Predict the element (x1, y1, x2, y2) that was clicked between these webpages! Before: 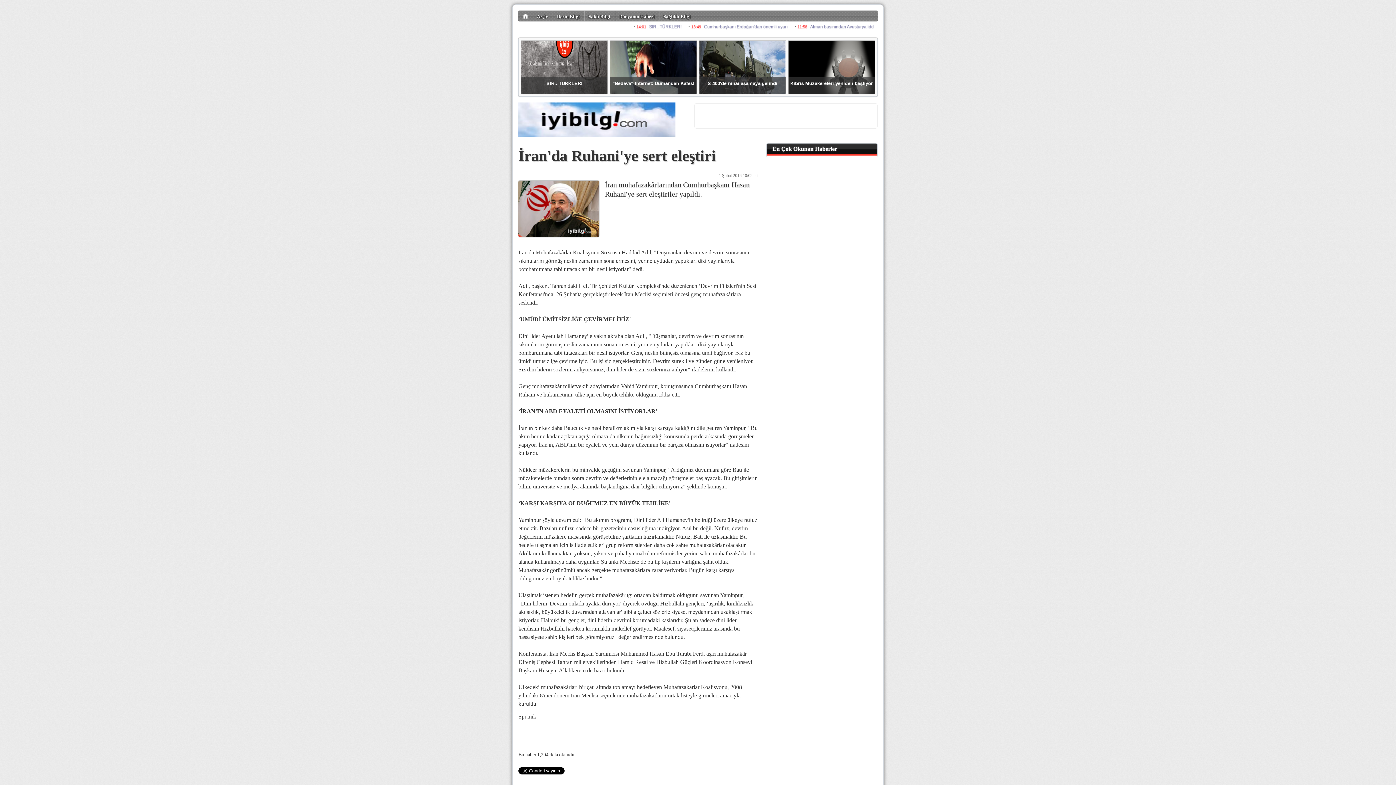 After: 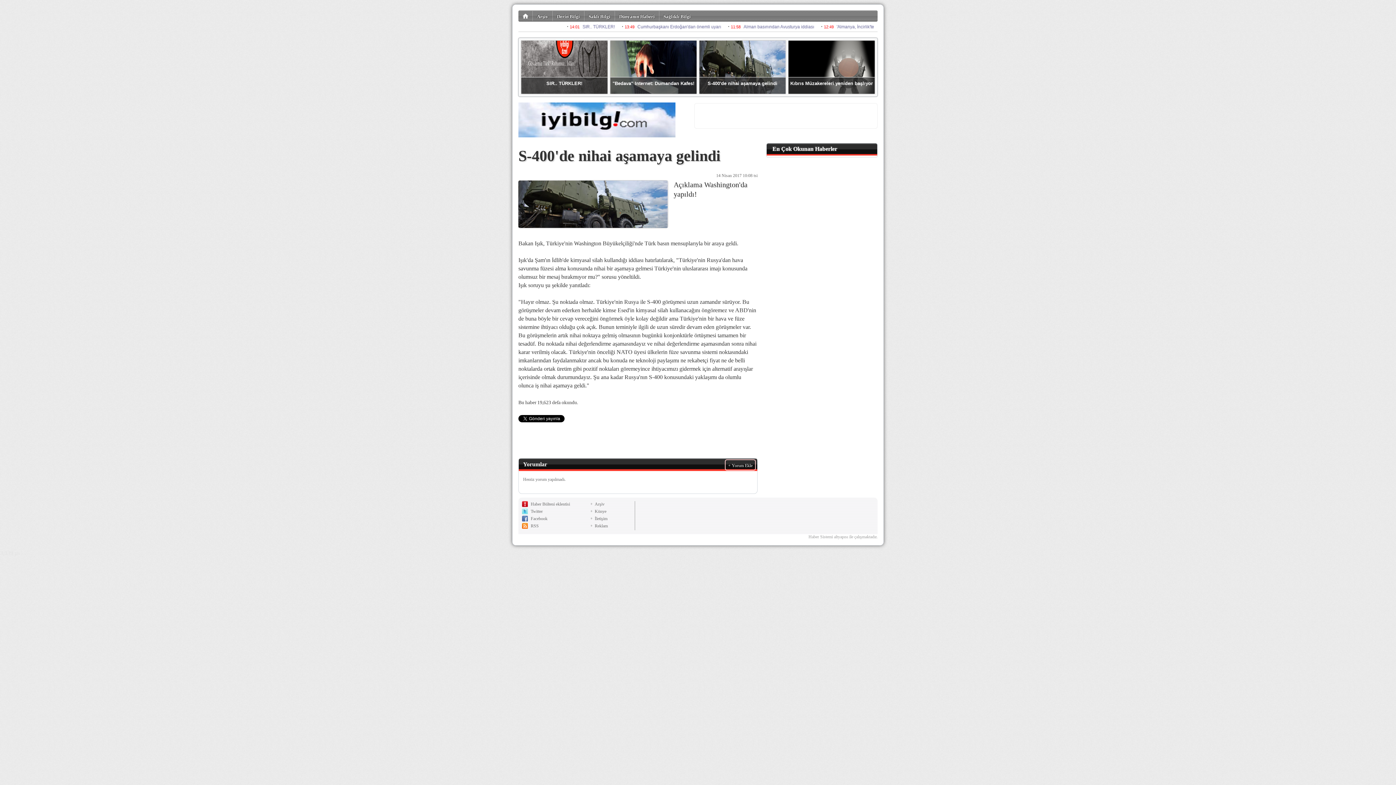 Action: bbox: (707, 80, 777, 86) label: S-400'de nihai aşamaya gelindi